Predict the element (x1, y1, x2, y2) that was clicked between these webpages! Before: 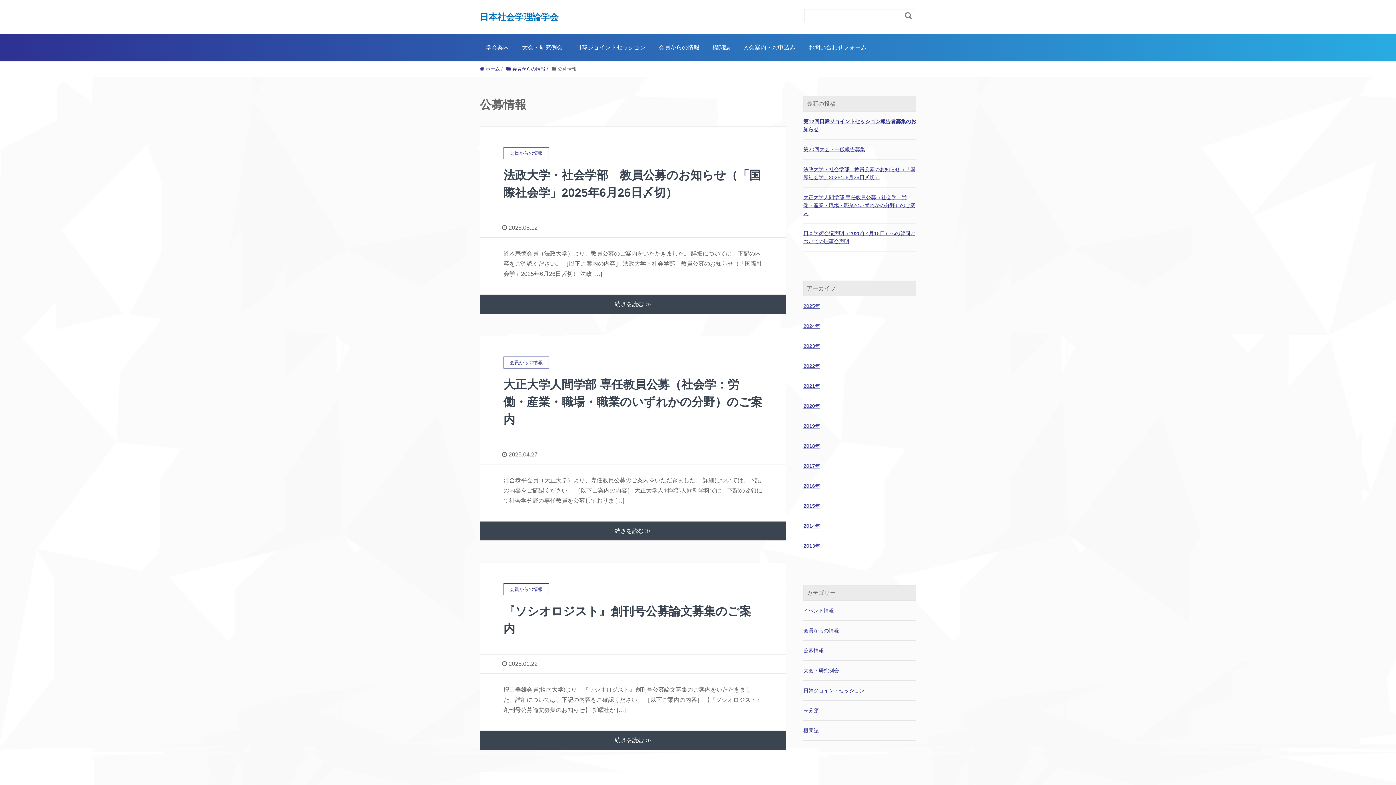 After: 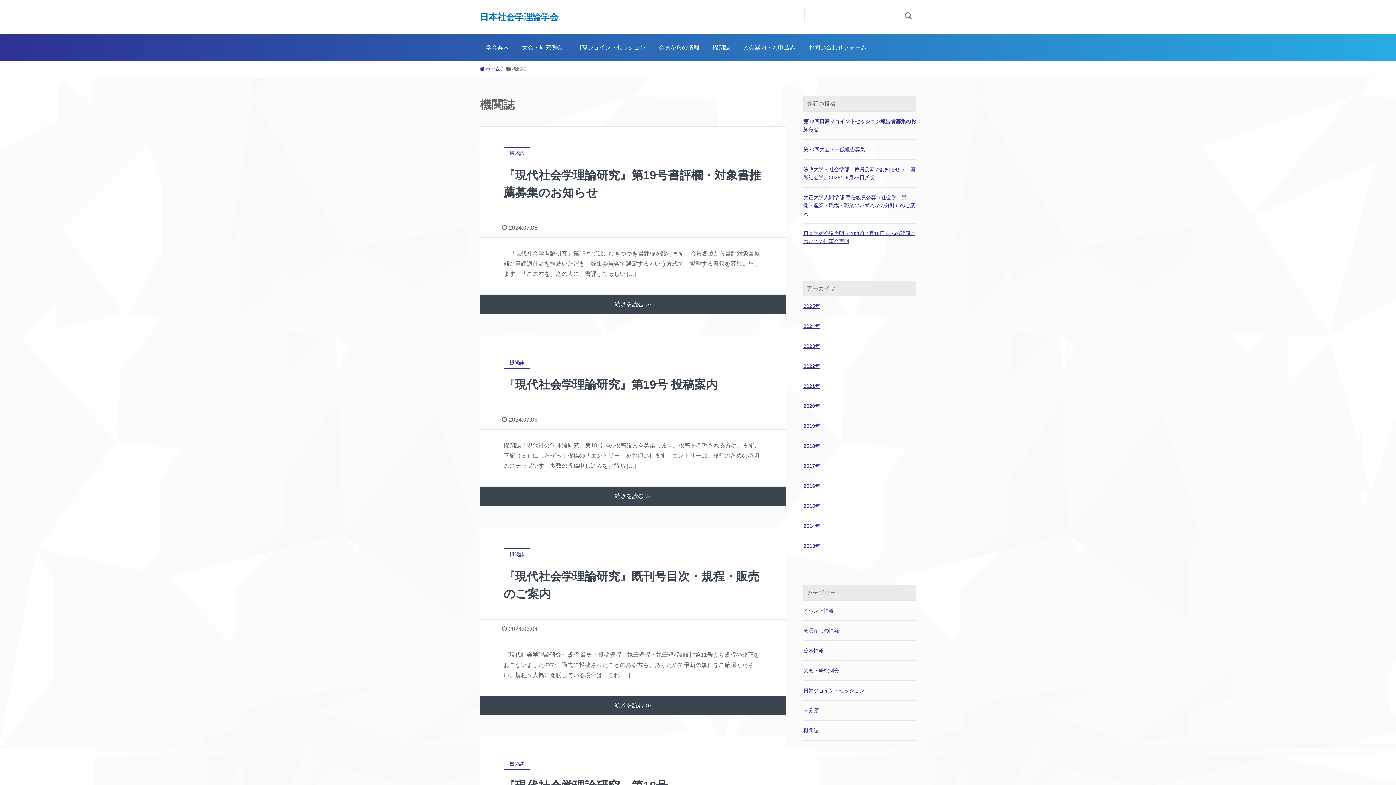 Action: bbox: (803, 726, 916, 734) label: 機関誌